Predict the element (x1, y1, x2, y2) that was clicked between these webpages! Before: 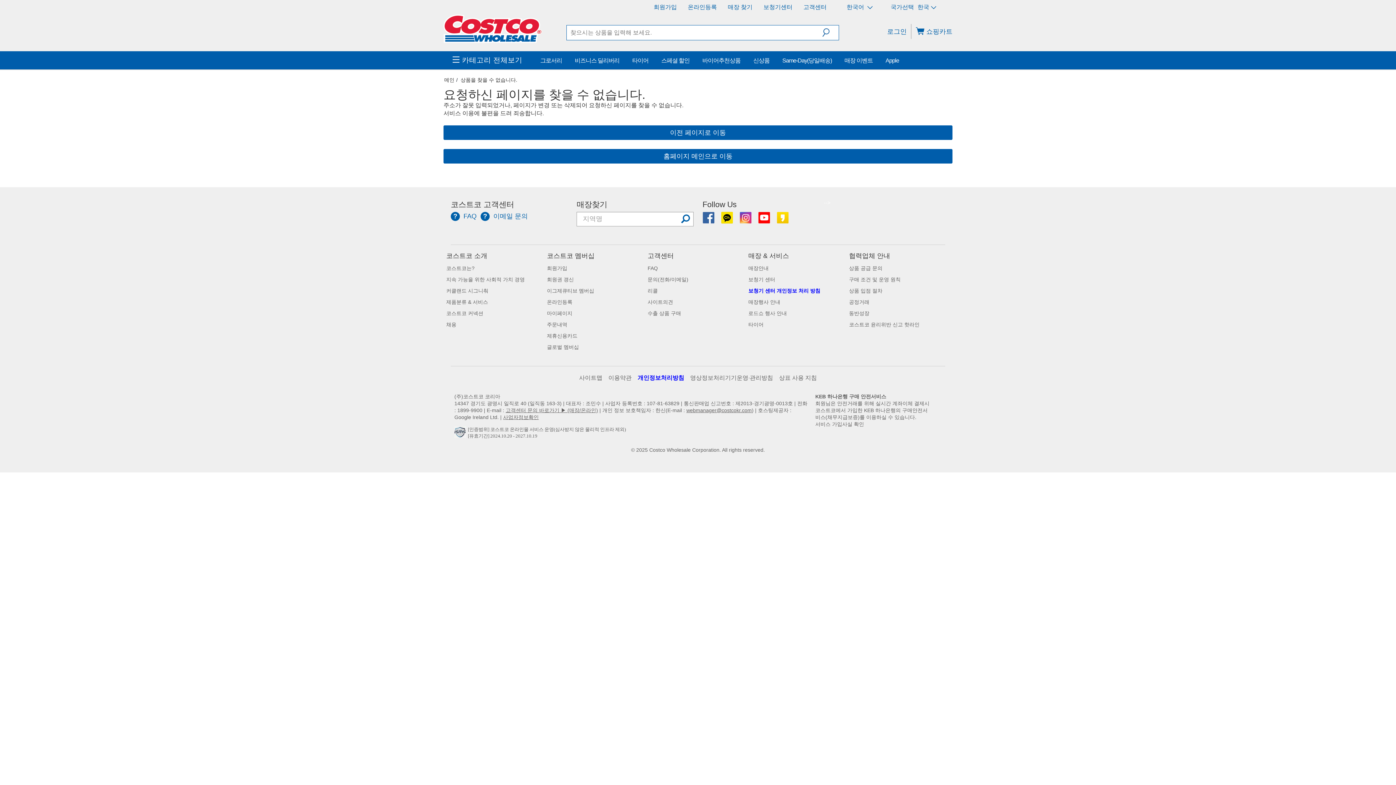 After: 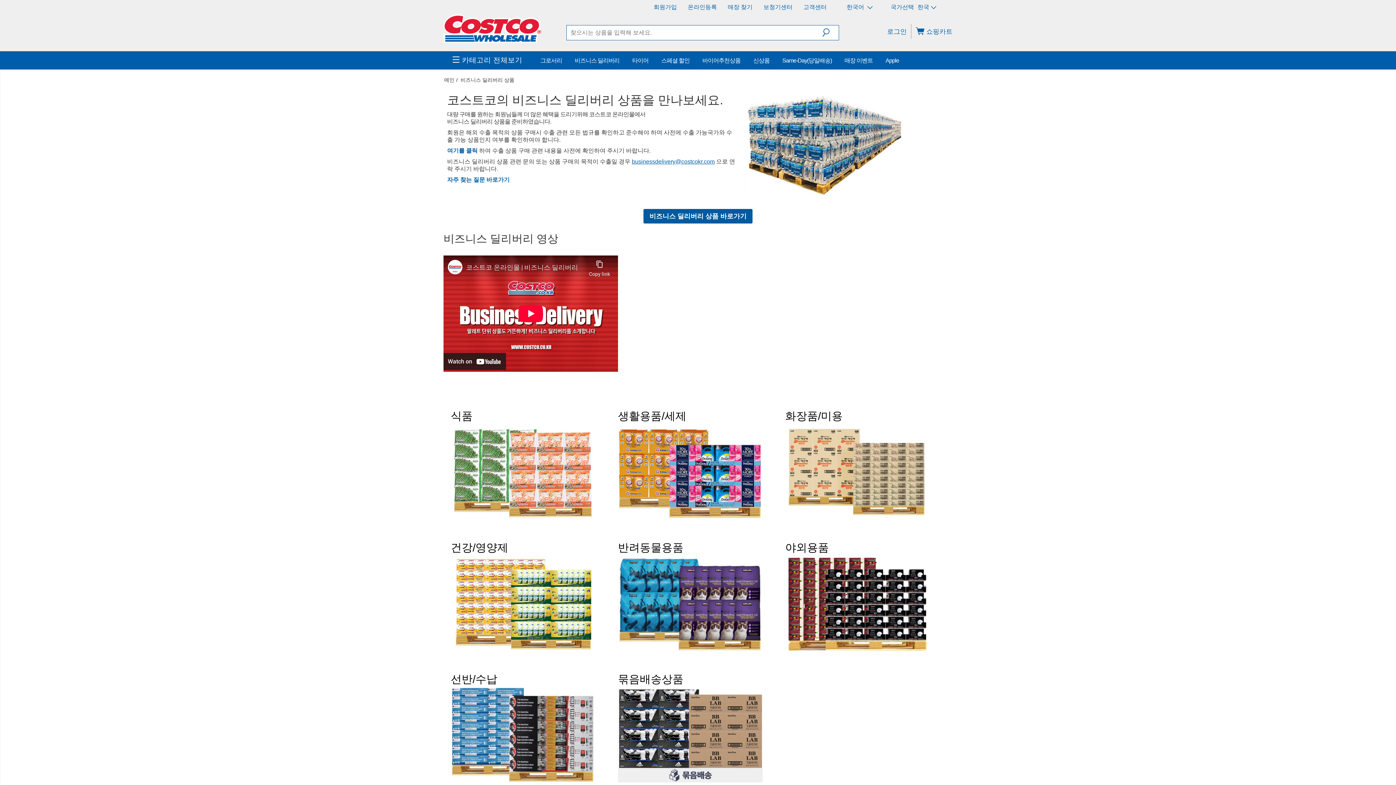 Action: label: 비즈니스 딜리버리 bbox: (574, 57, 619, 63)